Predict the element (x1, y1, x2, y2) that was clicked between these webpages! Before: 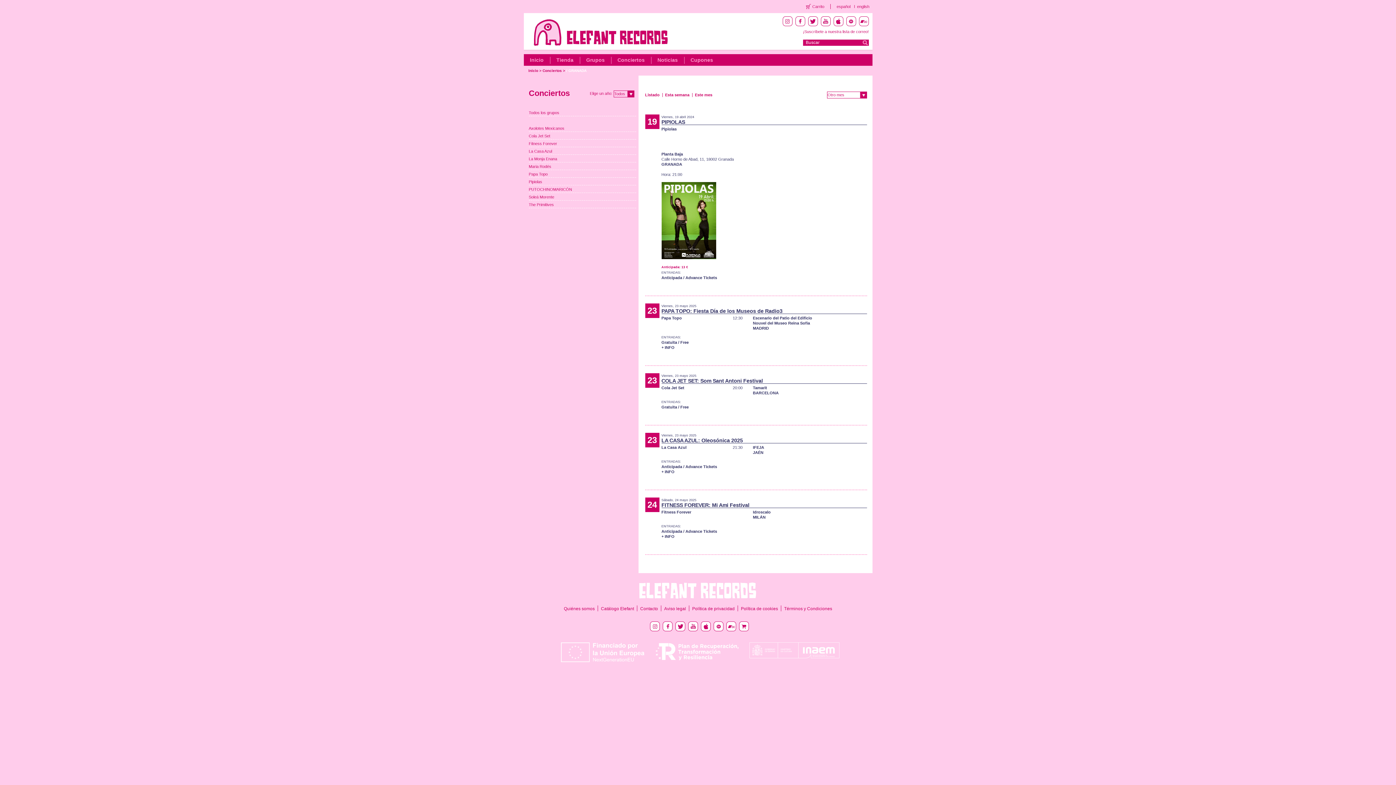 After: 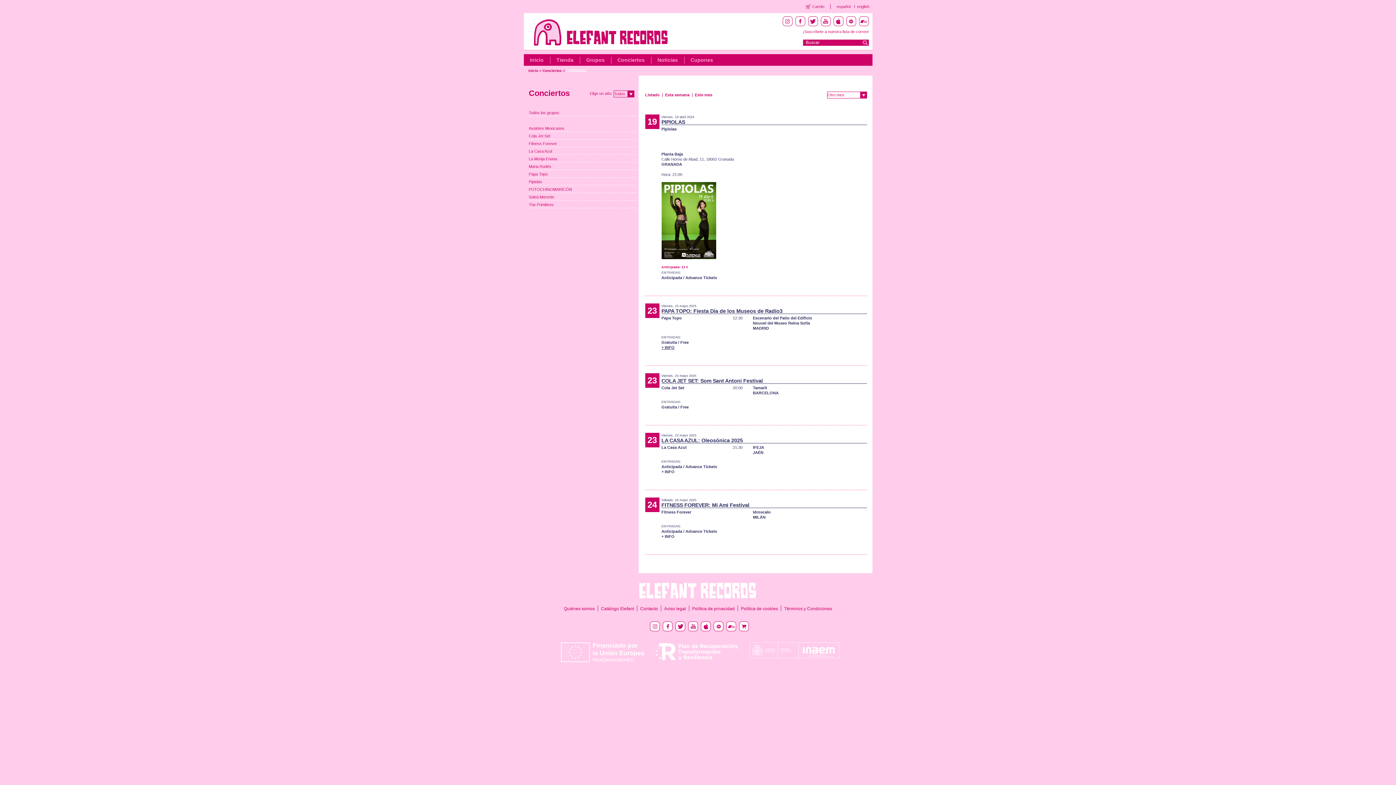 Action: label: + INFO bbox: (661, 345, 674, 349)